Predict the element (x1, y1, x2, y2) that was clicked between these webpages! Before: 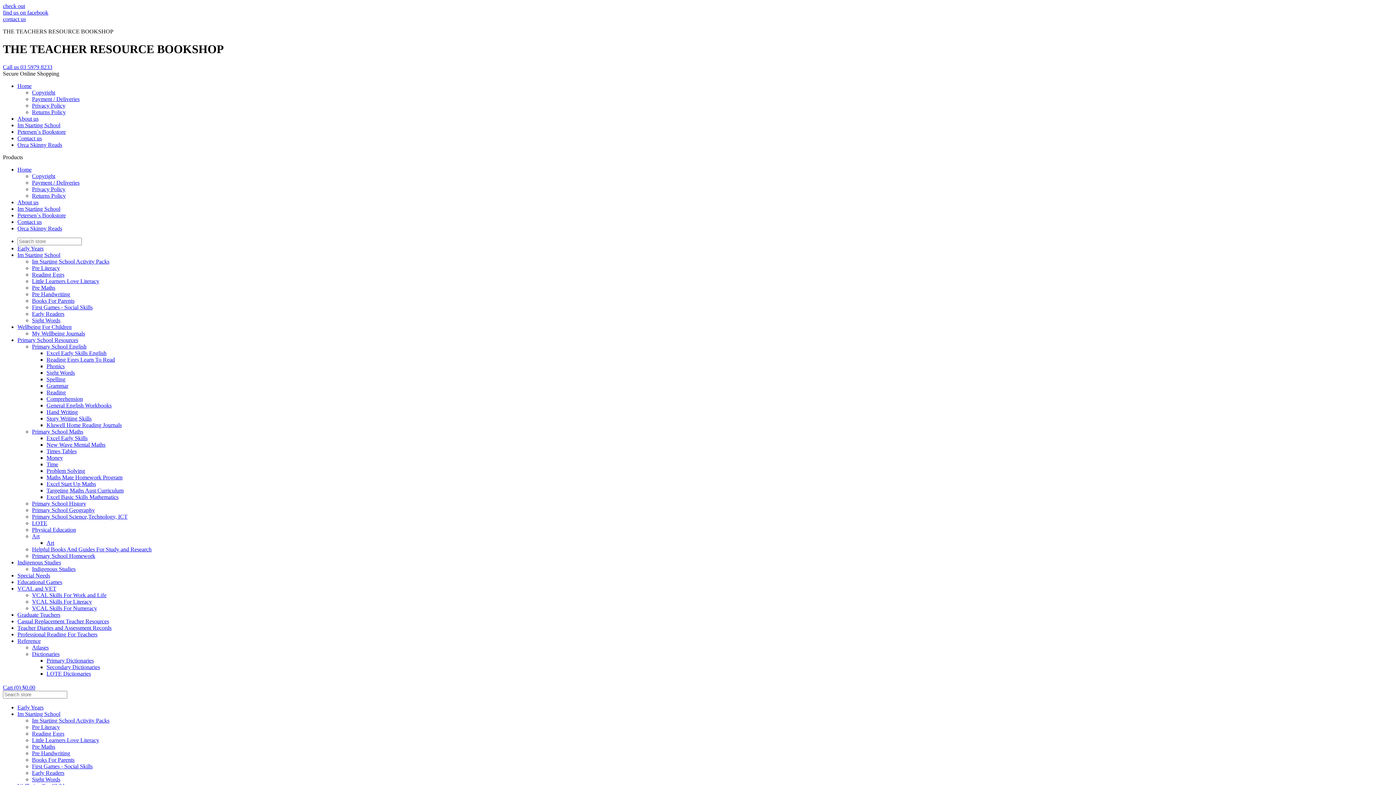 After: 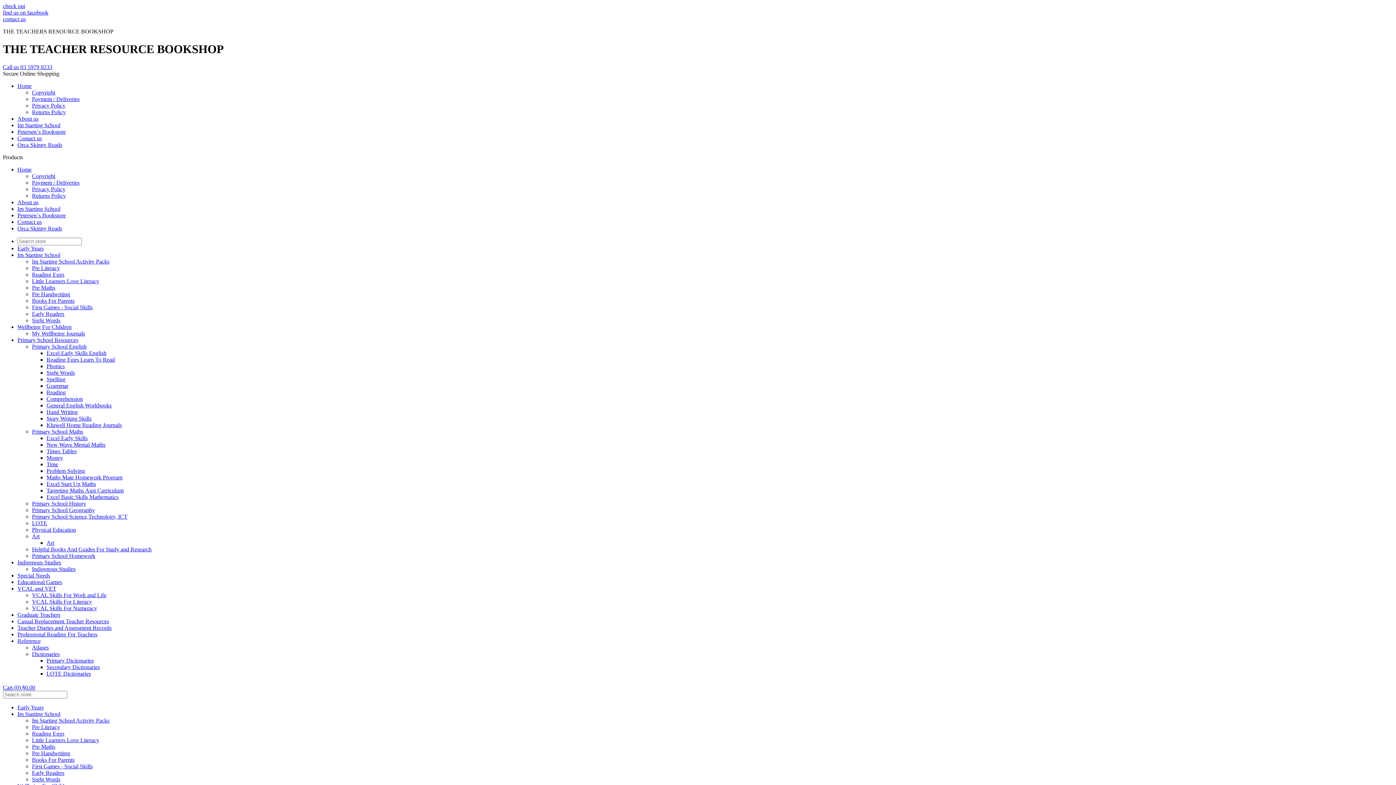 Action: label: Cart (0) $0.00 bbox: (2, 684, 35, 690)